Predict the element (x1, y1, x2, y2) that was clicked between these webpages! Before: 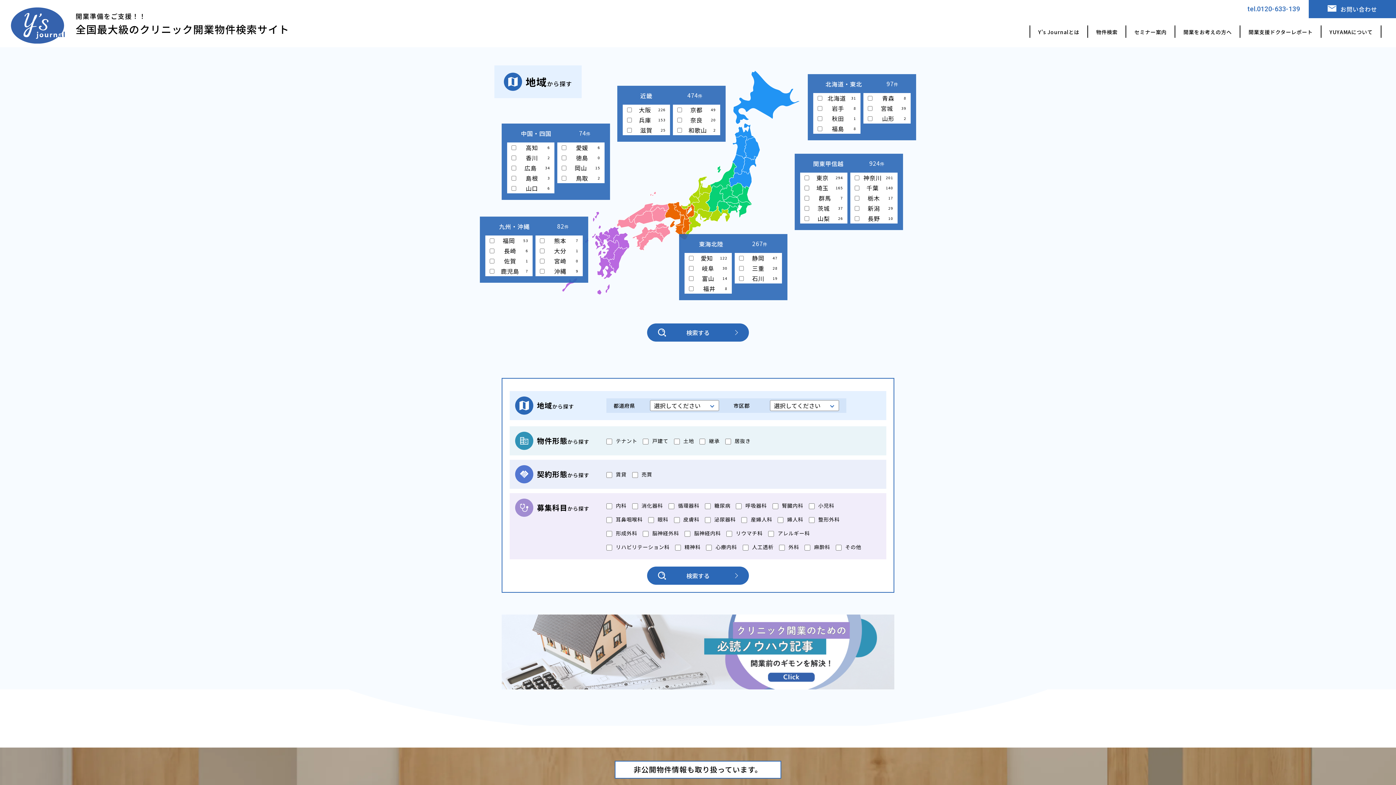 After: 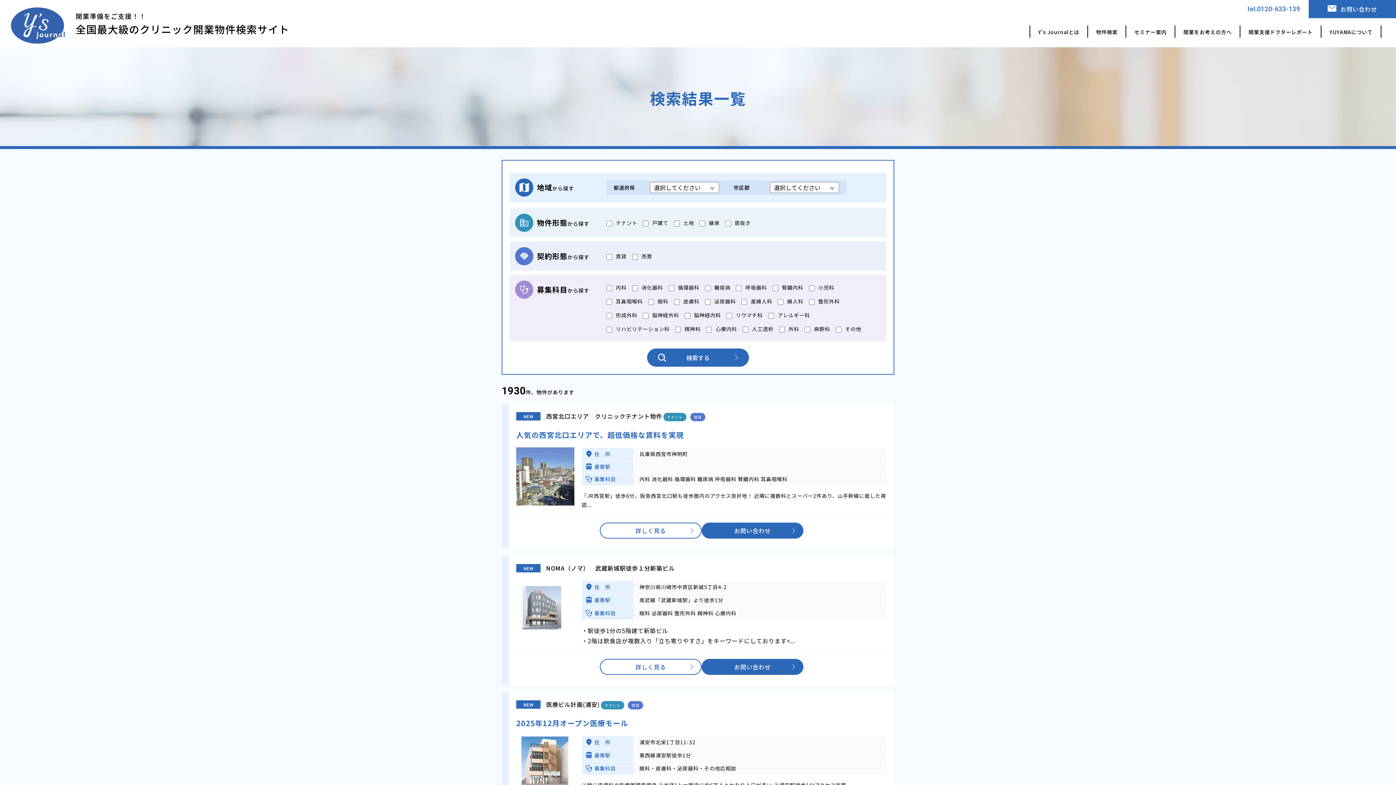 Action: label: 物件検索 bbox: (1096, 28, 1117, 35)